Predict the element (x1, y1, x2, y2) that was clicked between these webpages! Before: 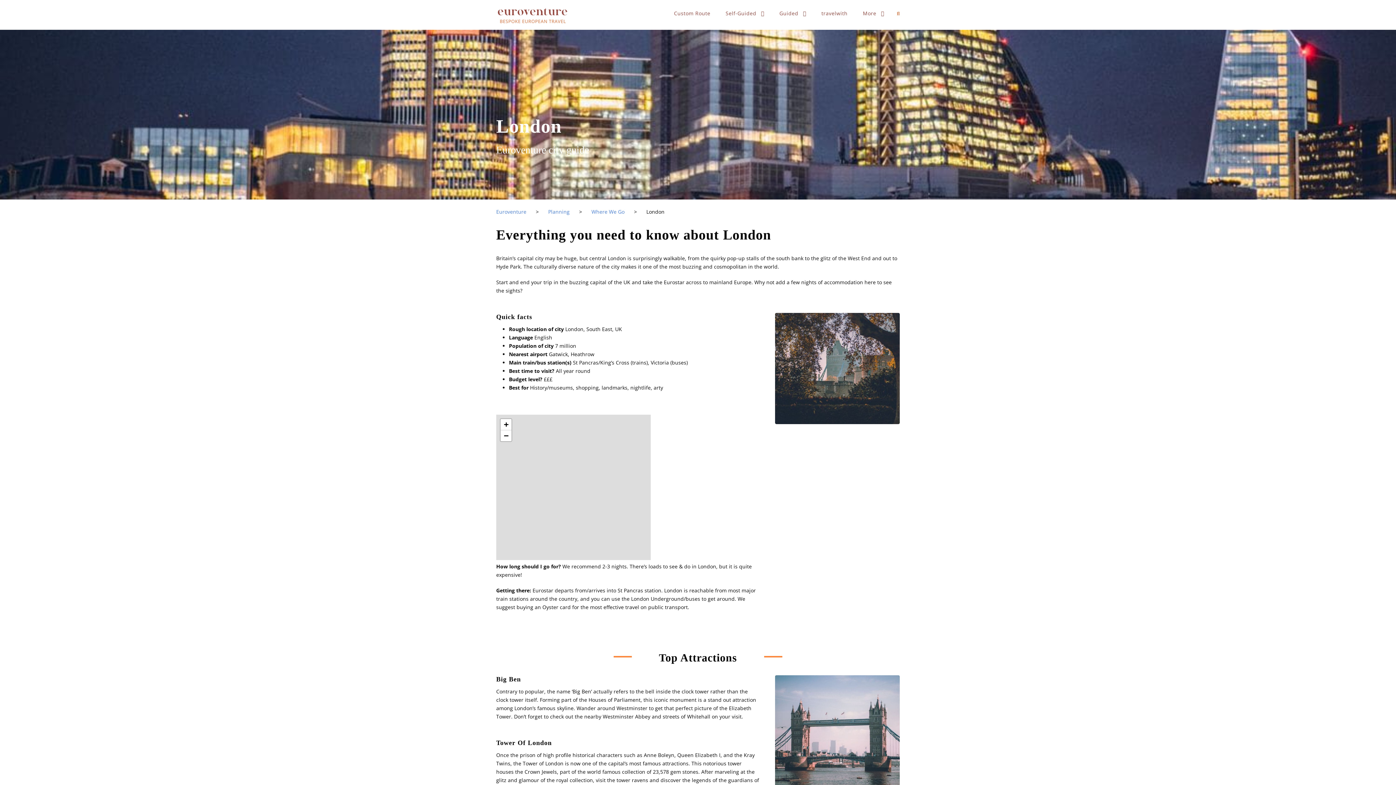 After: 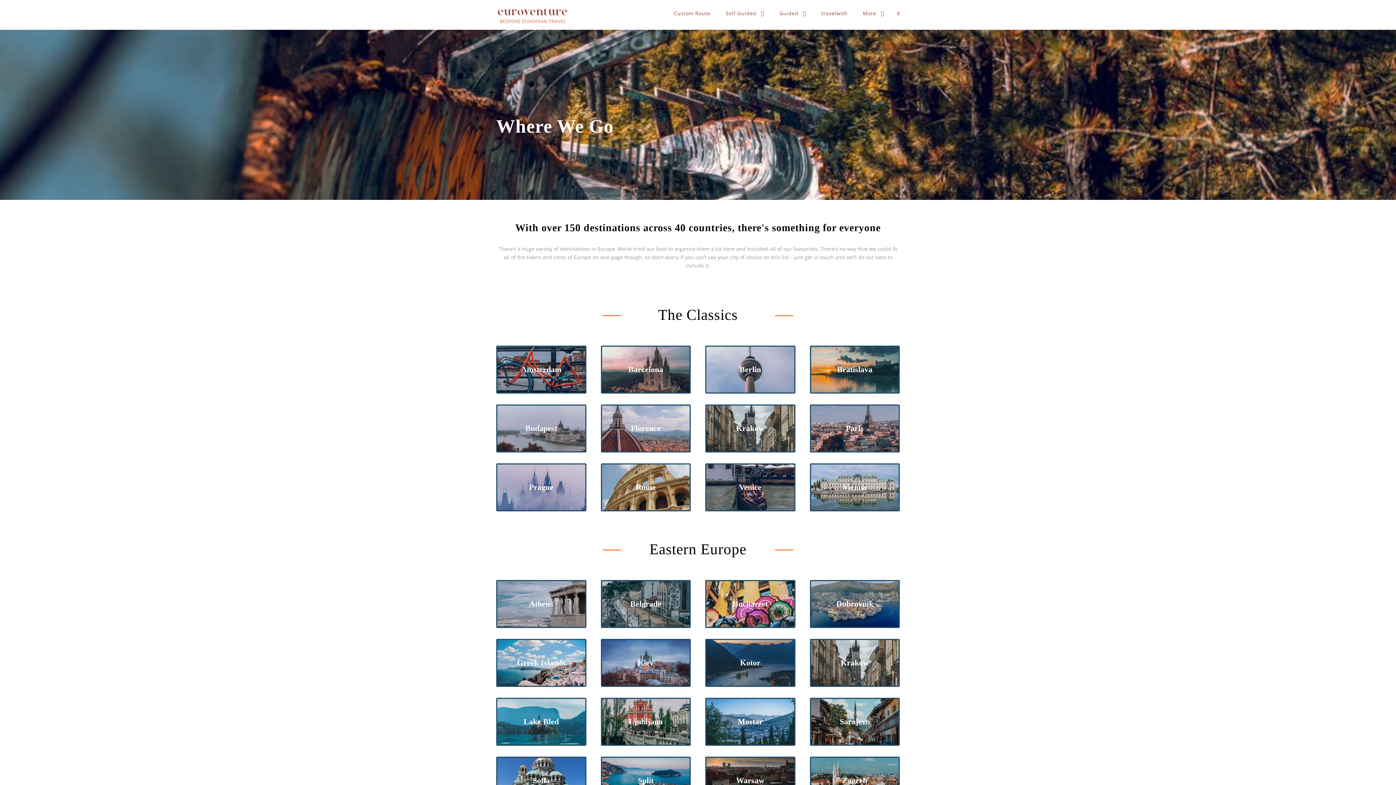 Action: bbox: (591, 208, 624, 215) label: Where We Go